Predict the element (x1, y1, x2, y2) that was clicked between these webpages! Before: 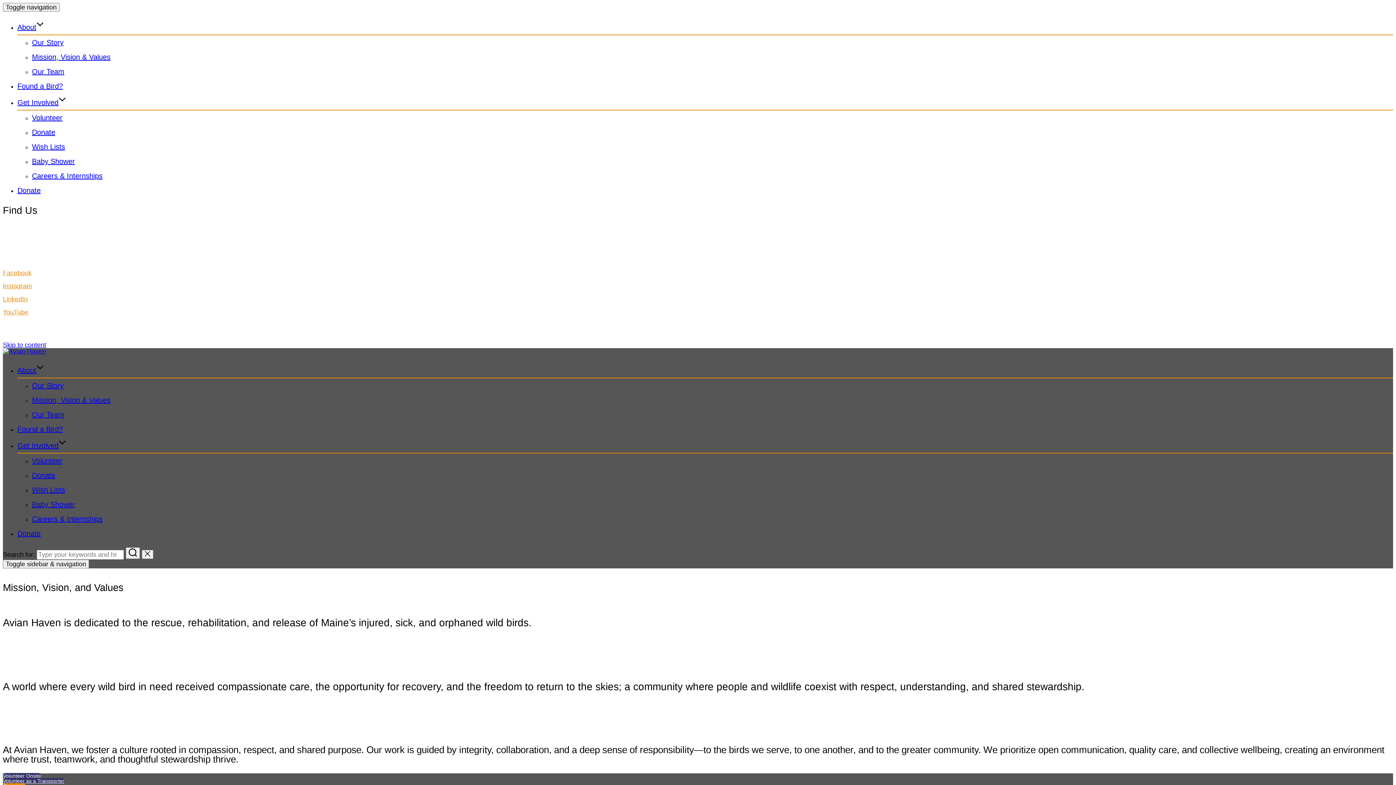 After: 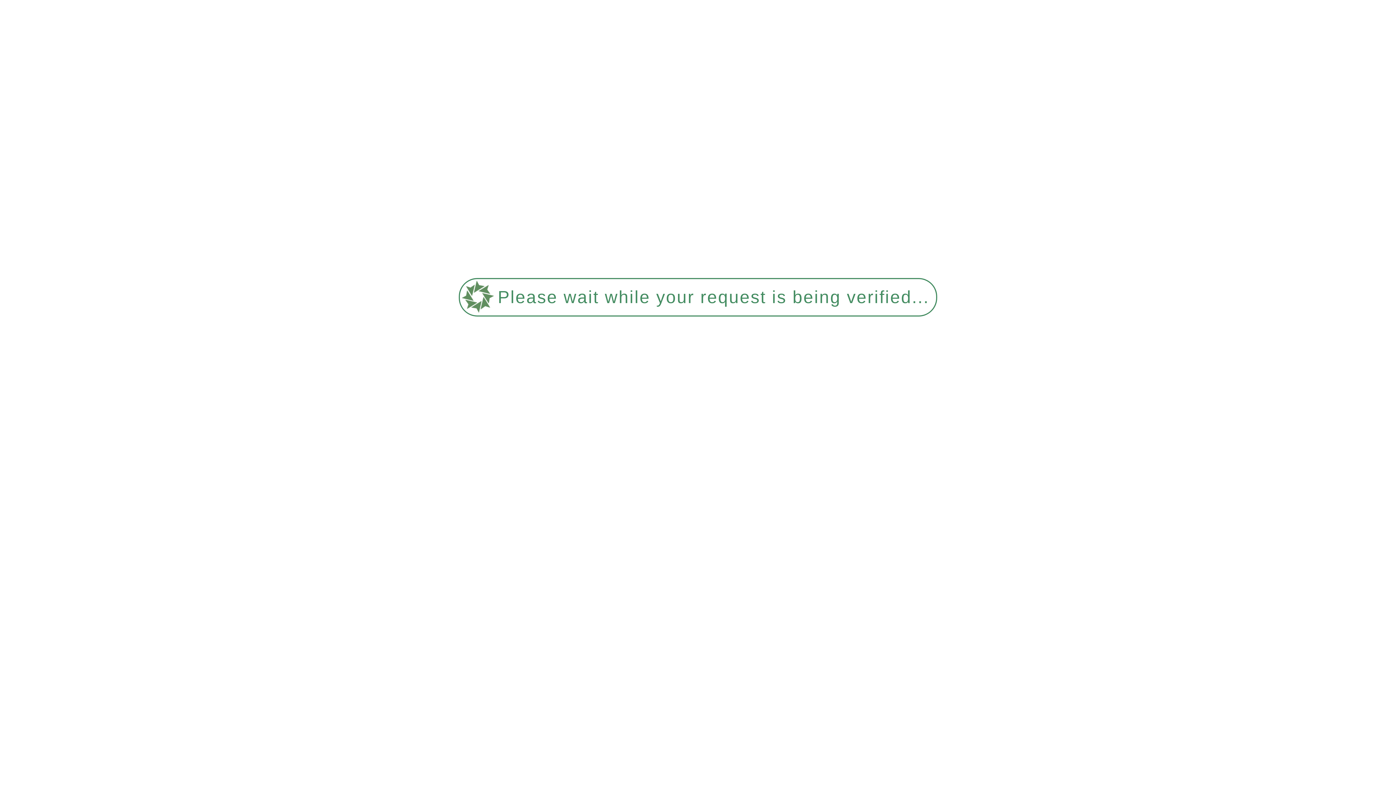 Action: bbox: (17, 425, 62, 433) label: Found a Bird?